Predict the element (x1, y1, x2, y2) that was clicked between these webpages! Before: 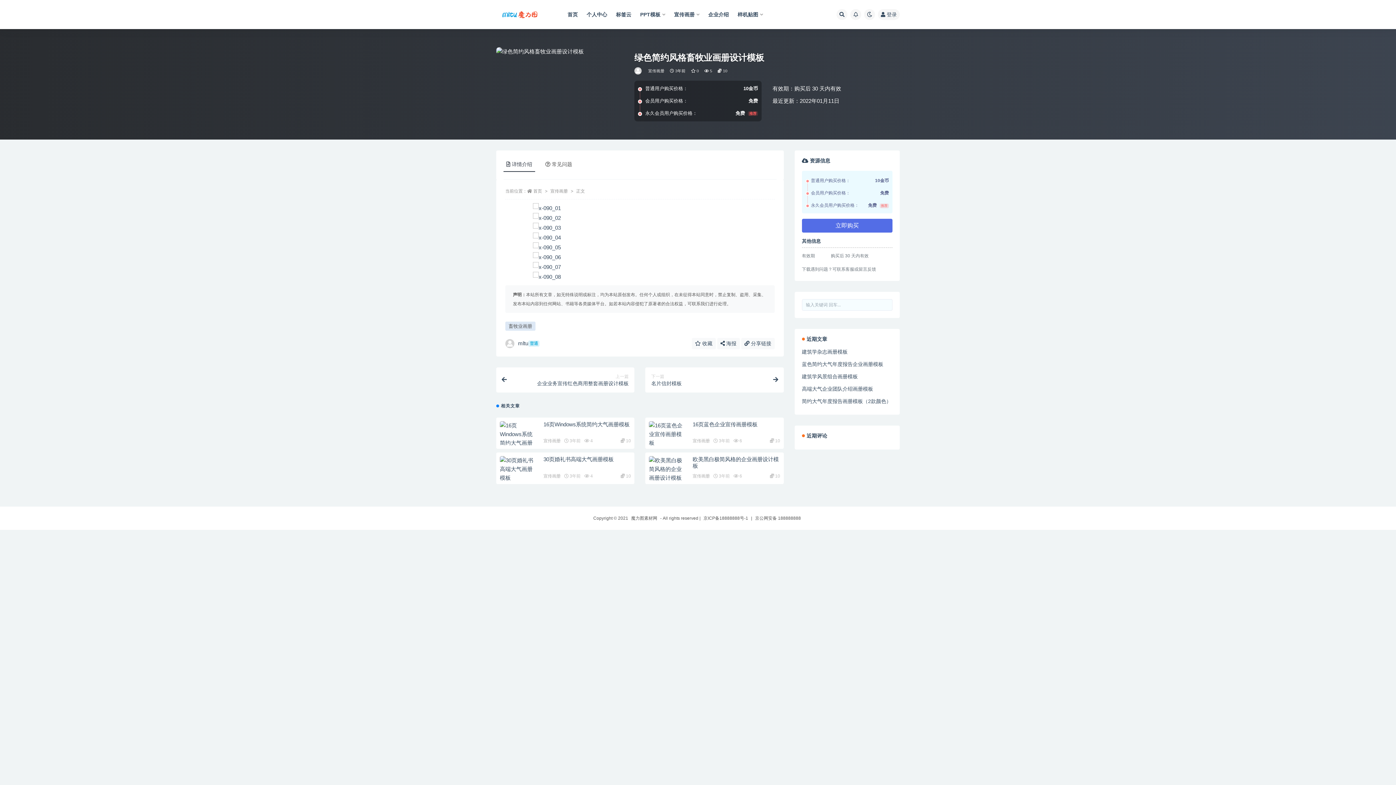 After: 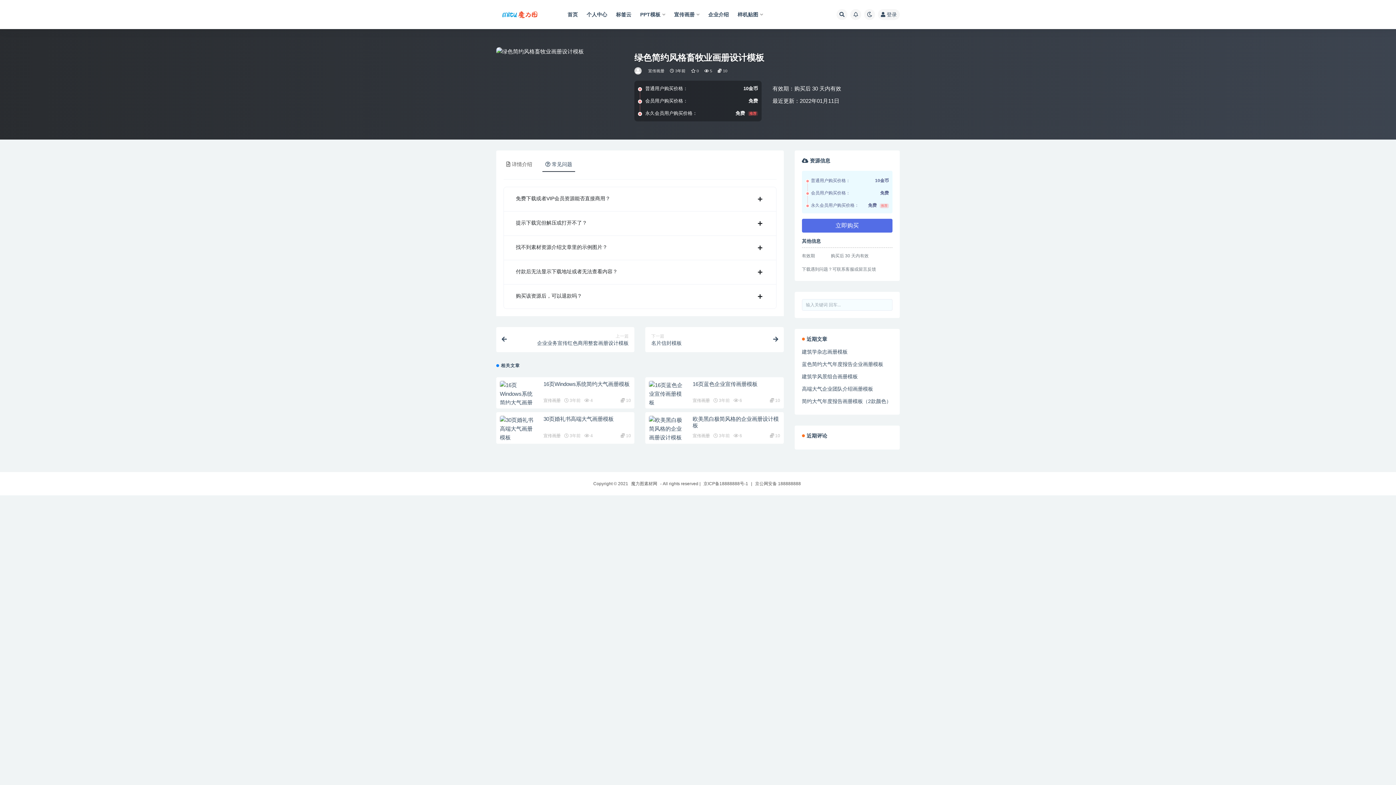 Action: bbox: (542, 157, 575, 171) label: 常见问题